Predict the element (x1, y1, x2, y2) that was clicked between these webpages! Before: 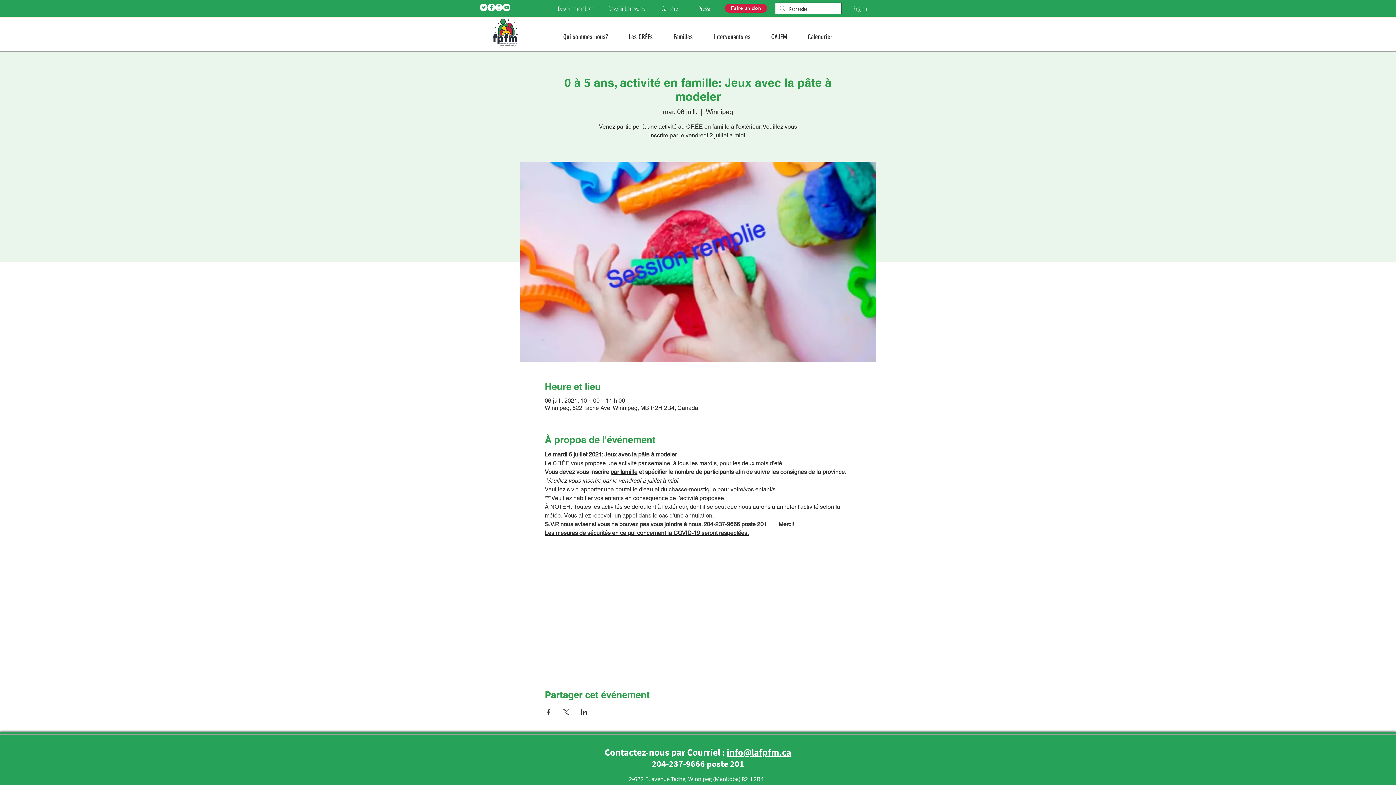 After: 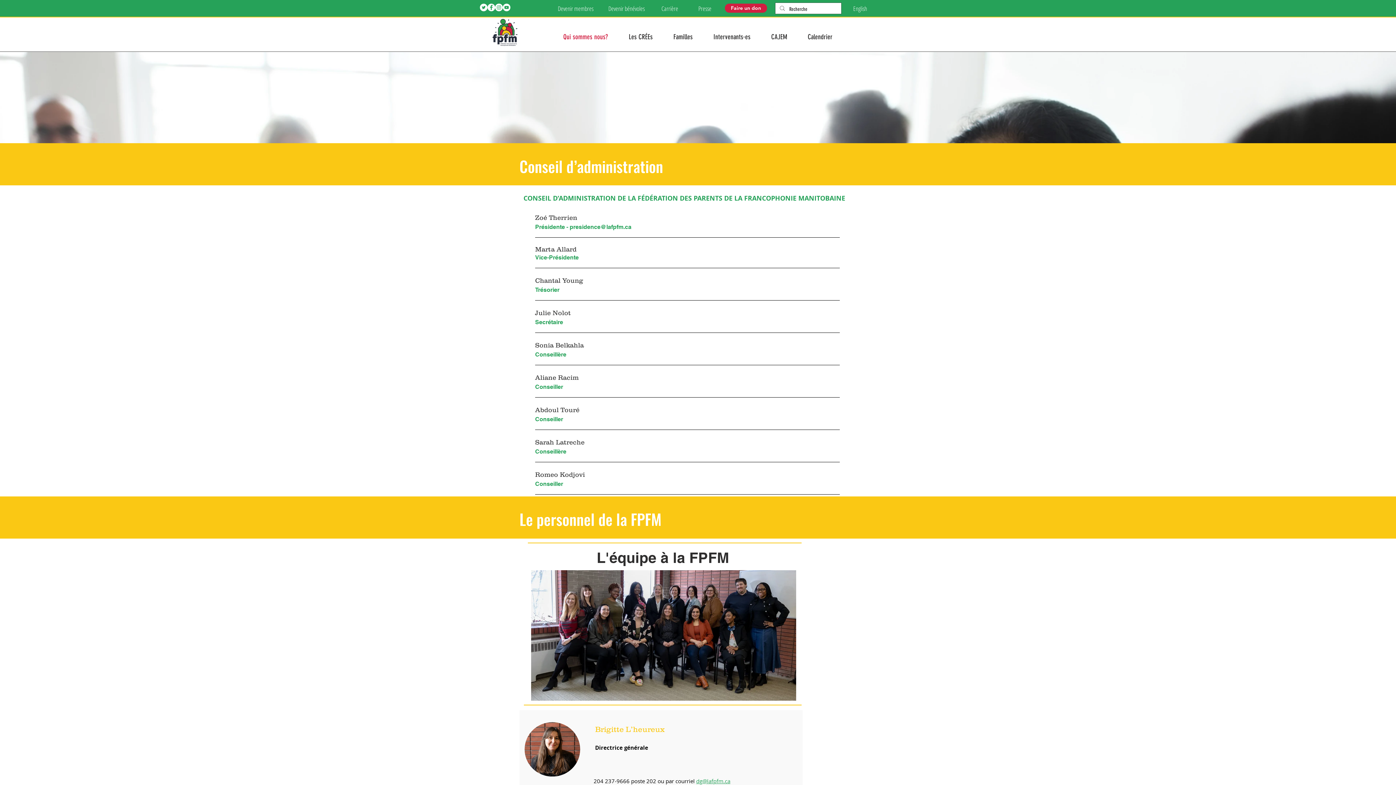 Action: label: Presse bbox: (688, 1, 721, 15)